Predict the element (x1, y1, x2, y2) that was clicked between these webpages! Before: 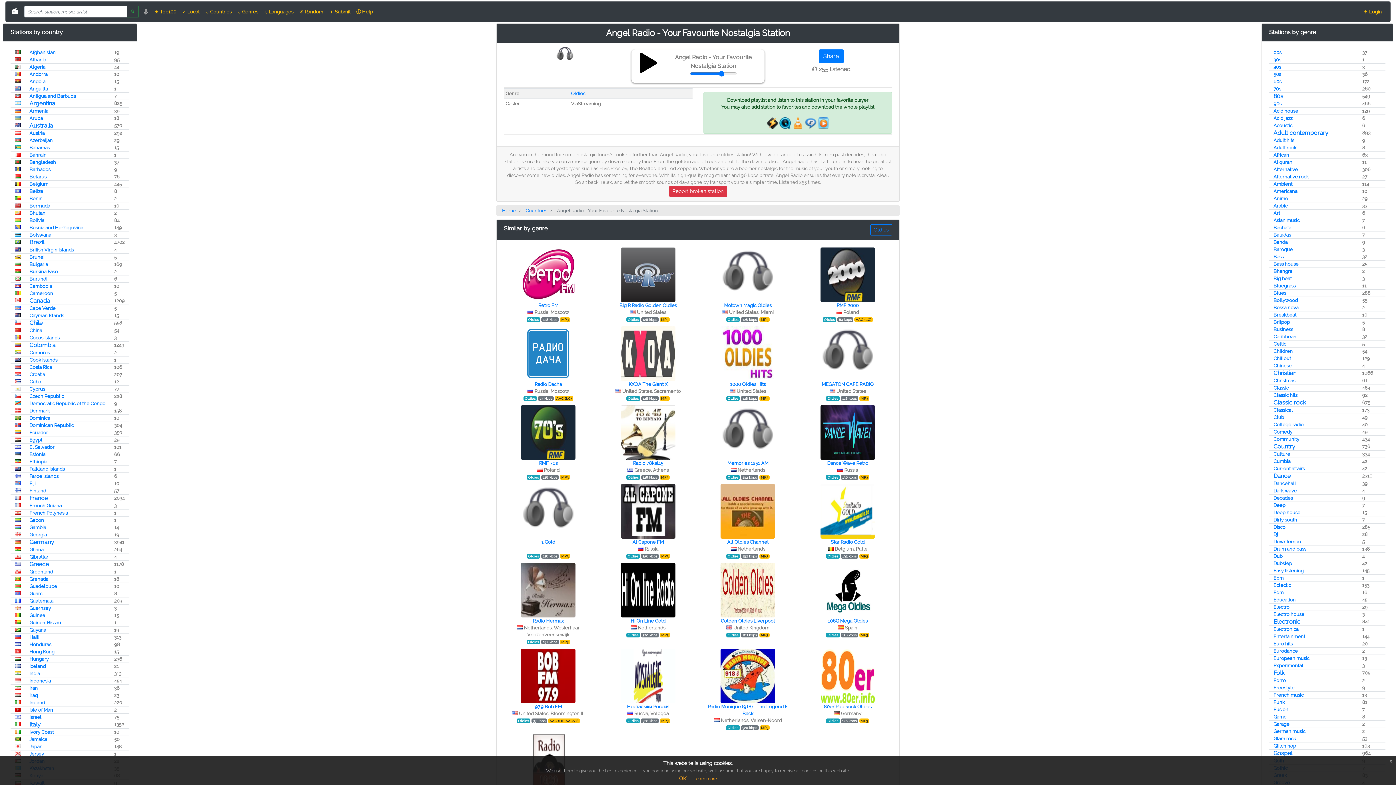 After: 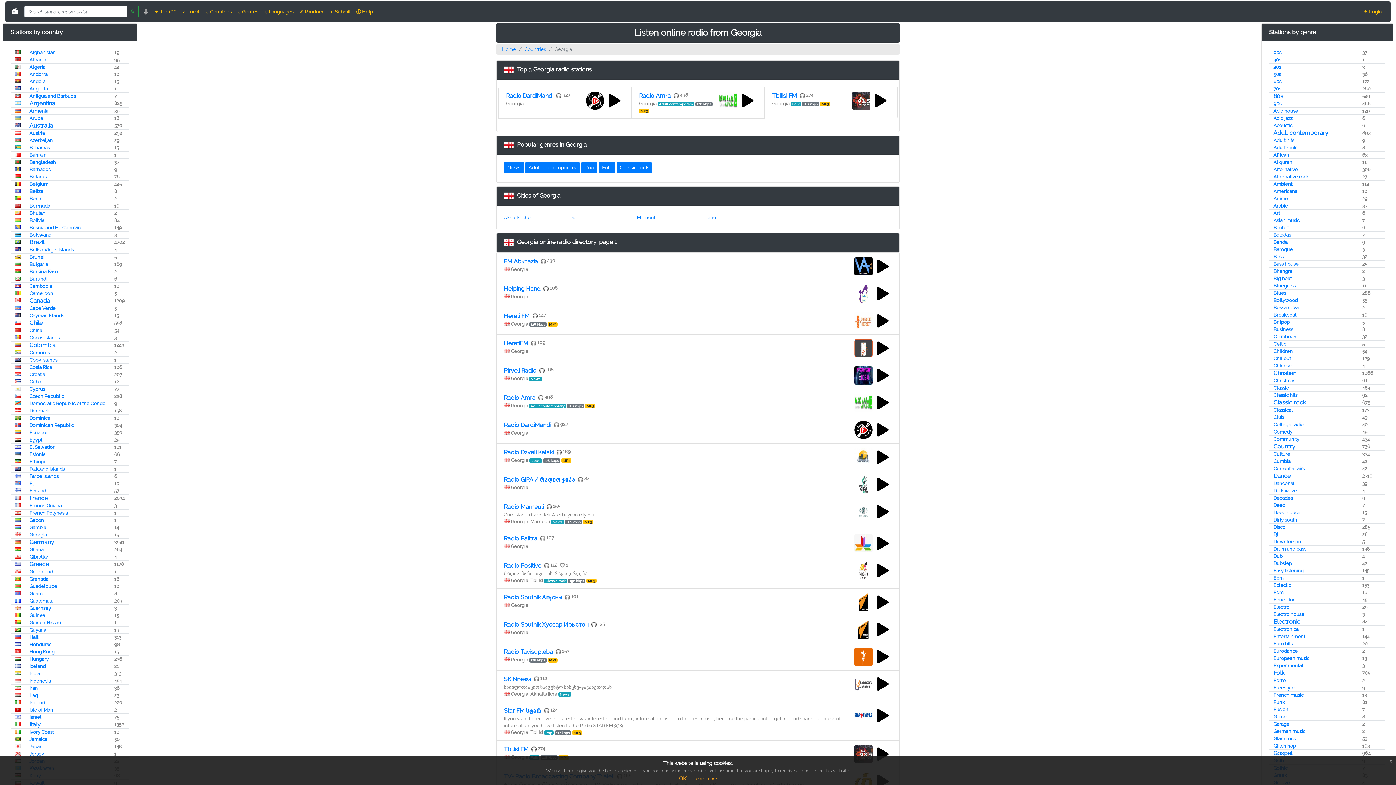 Action: bbox: (29, 532, 46, 537) label: Georgia